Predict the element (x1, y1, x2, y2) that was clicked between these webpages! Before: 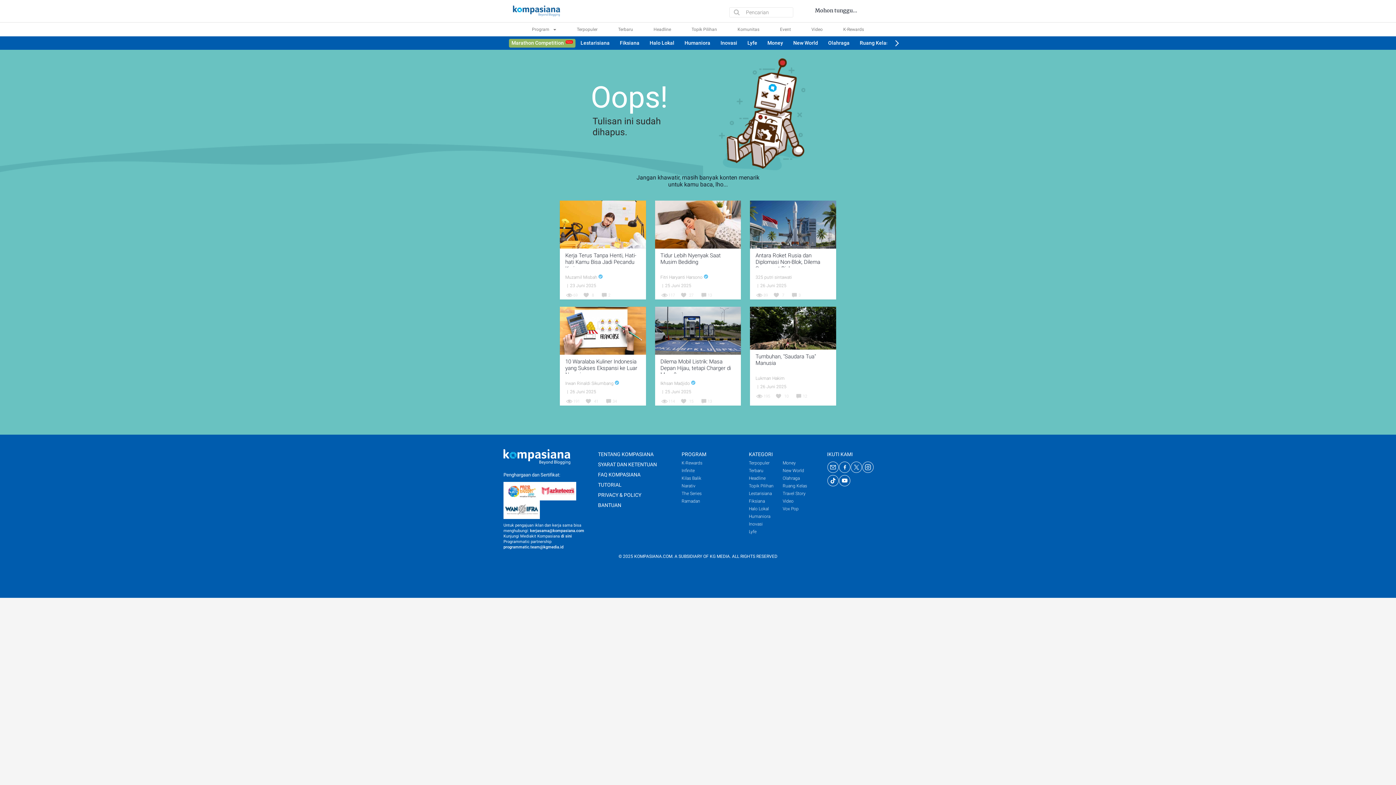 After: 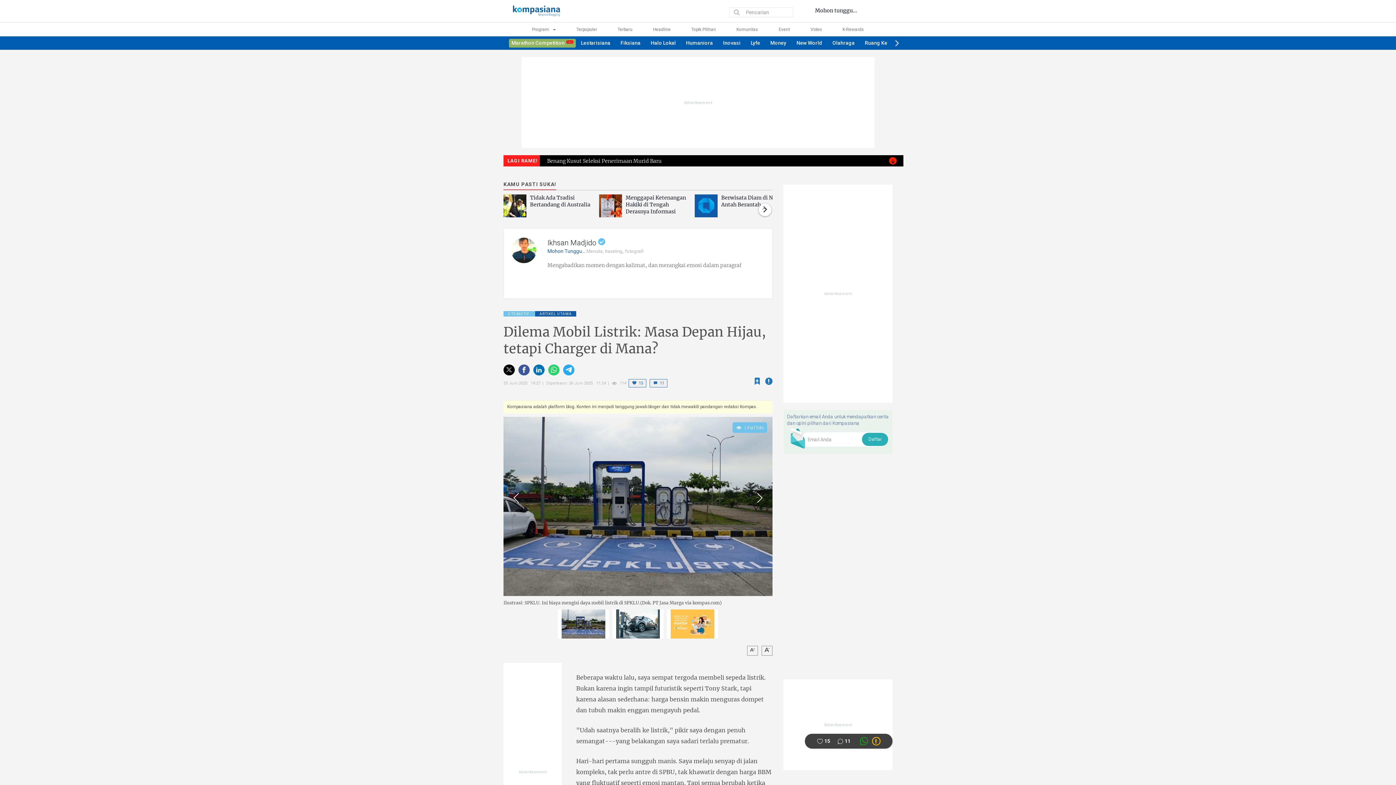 Action: bbox: (660, 358, 731, 378) label: Dilema Mobil Listrik: Masa Depan Hijau, tetapi Charger di Mana?